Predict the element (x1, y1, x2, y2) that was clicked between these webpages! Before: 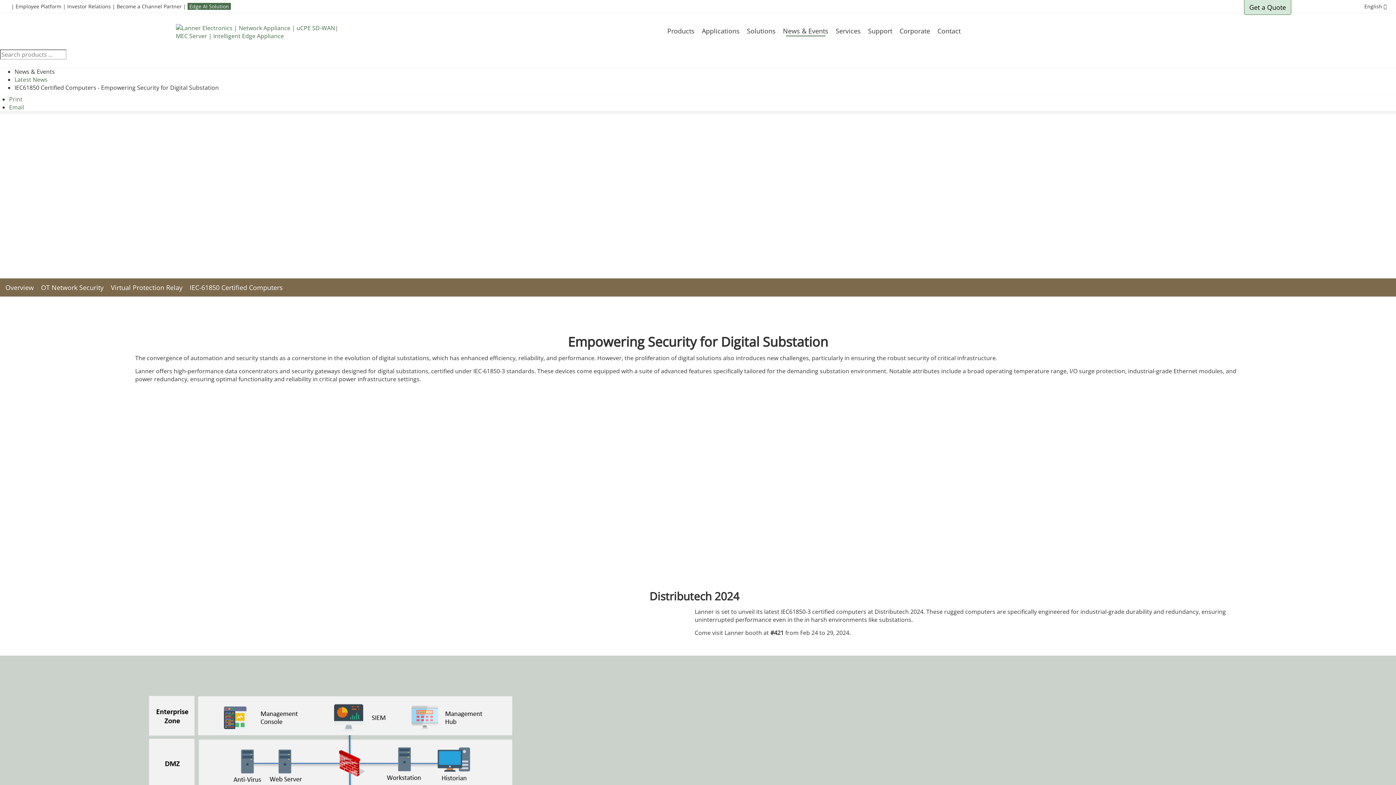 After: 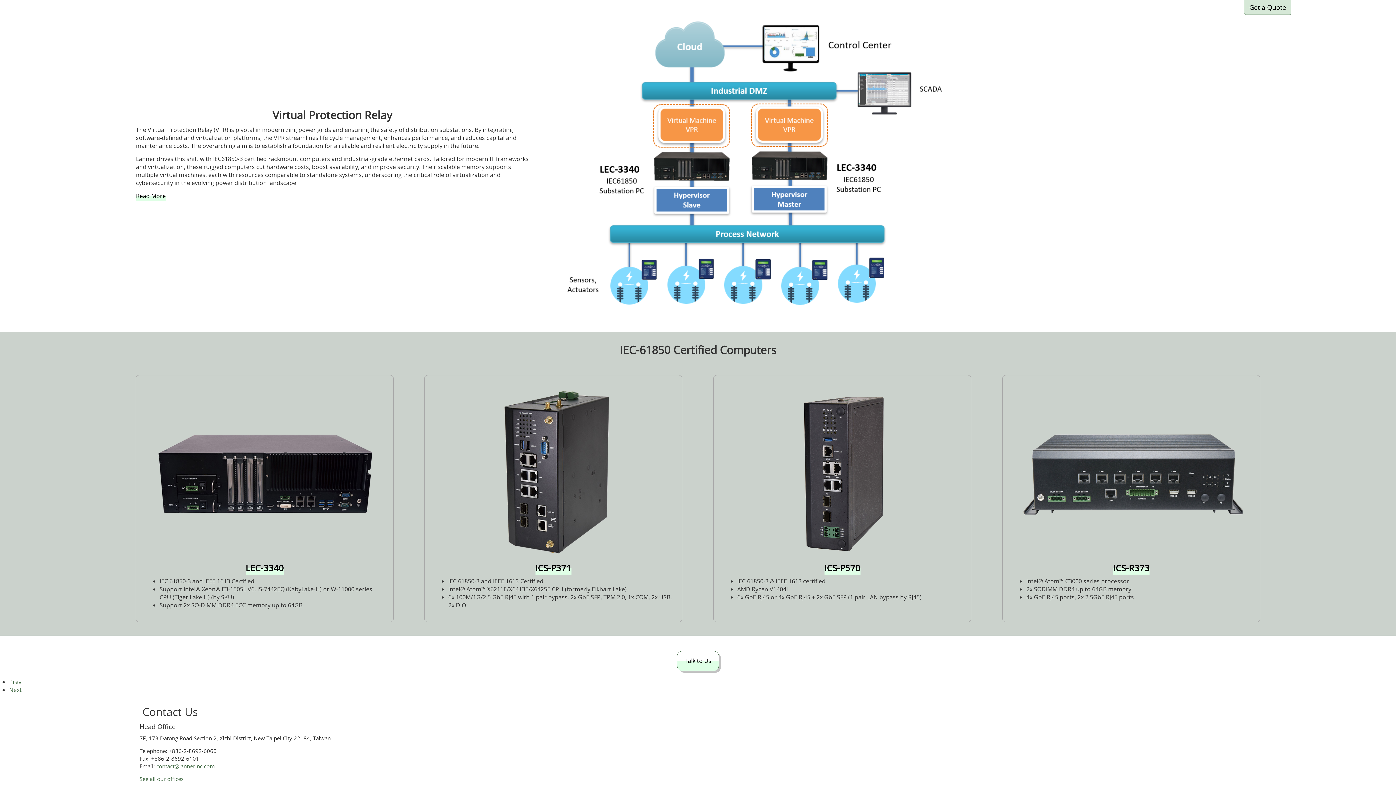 Action: bbox: (110, 283, 182, 292) label: Virtual Protection Relay